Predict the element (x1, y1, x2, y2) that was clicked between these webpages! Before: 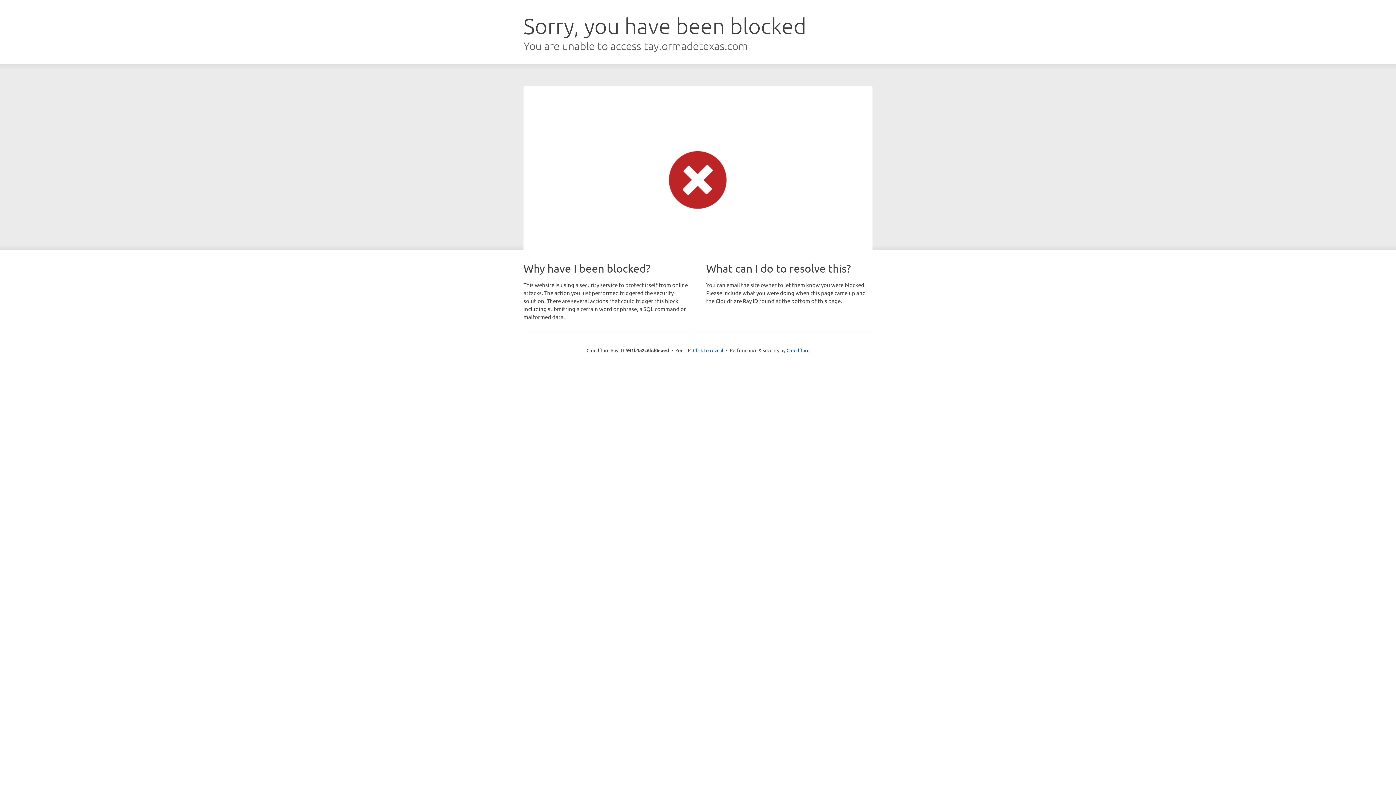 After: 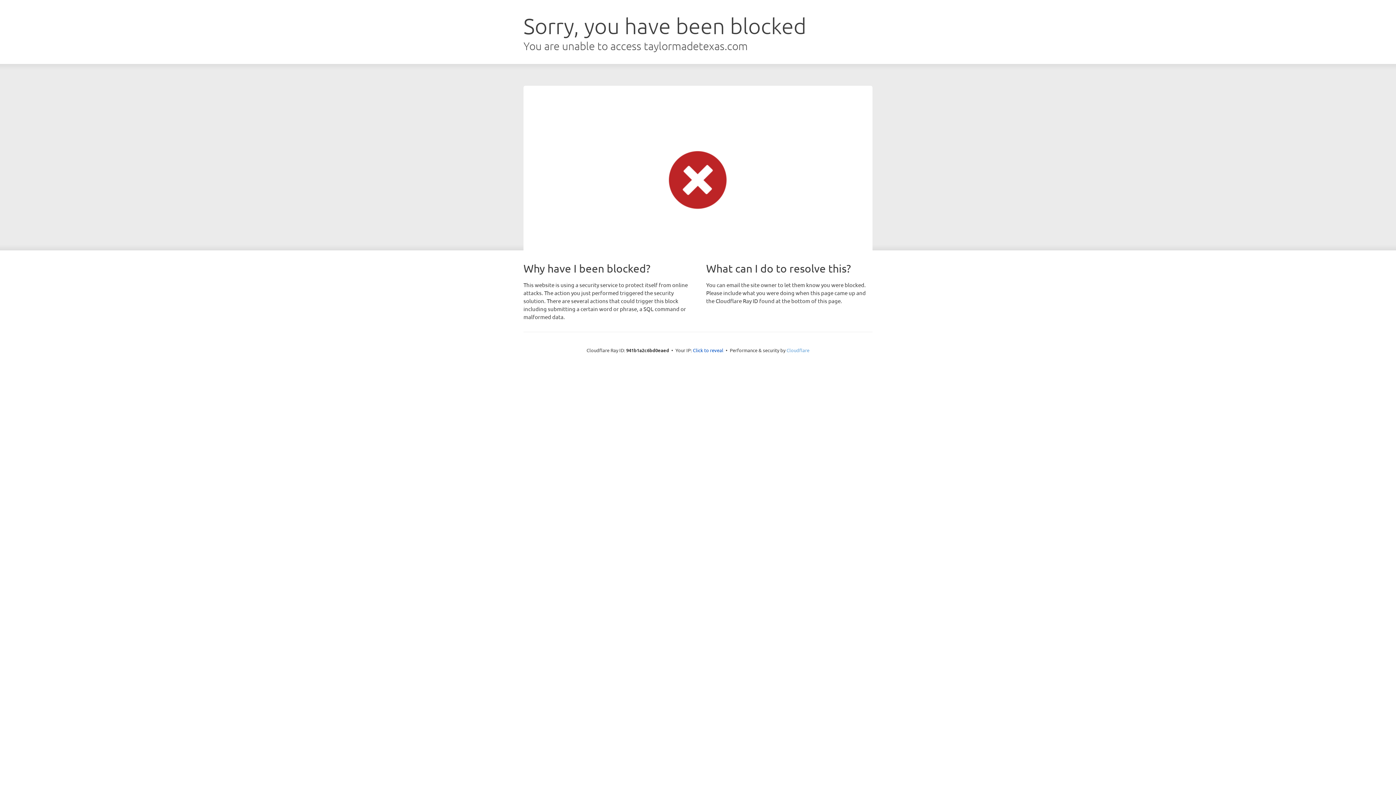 Action: label: Cloudflare bbox: (786, 347, 809, 353)